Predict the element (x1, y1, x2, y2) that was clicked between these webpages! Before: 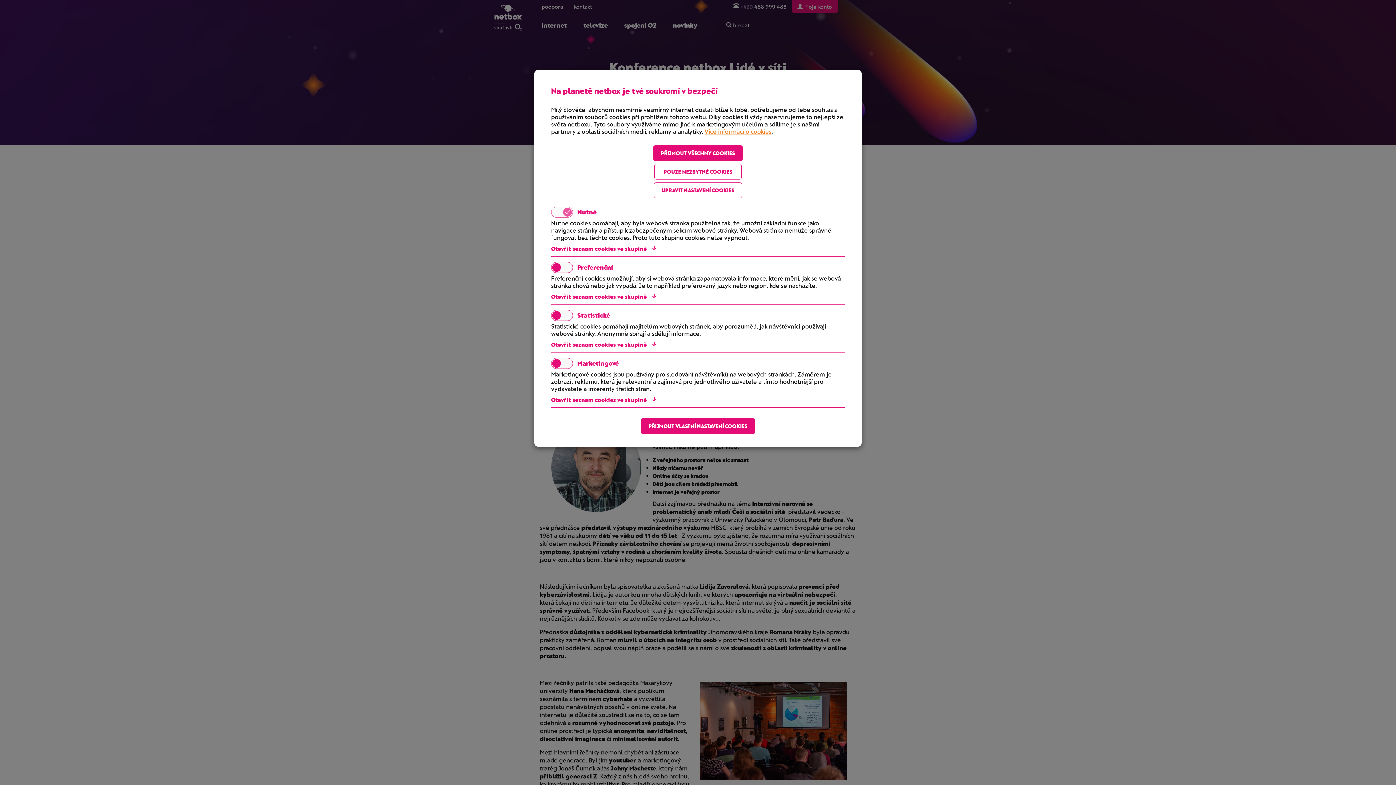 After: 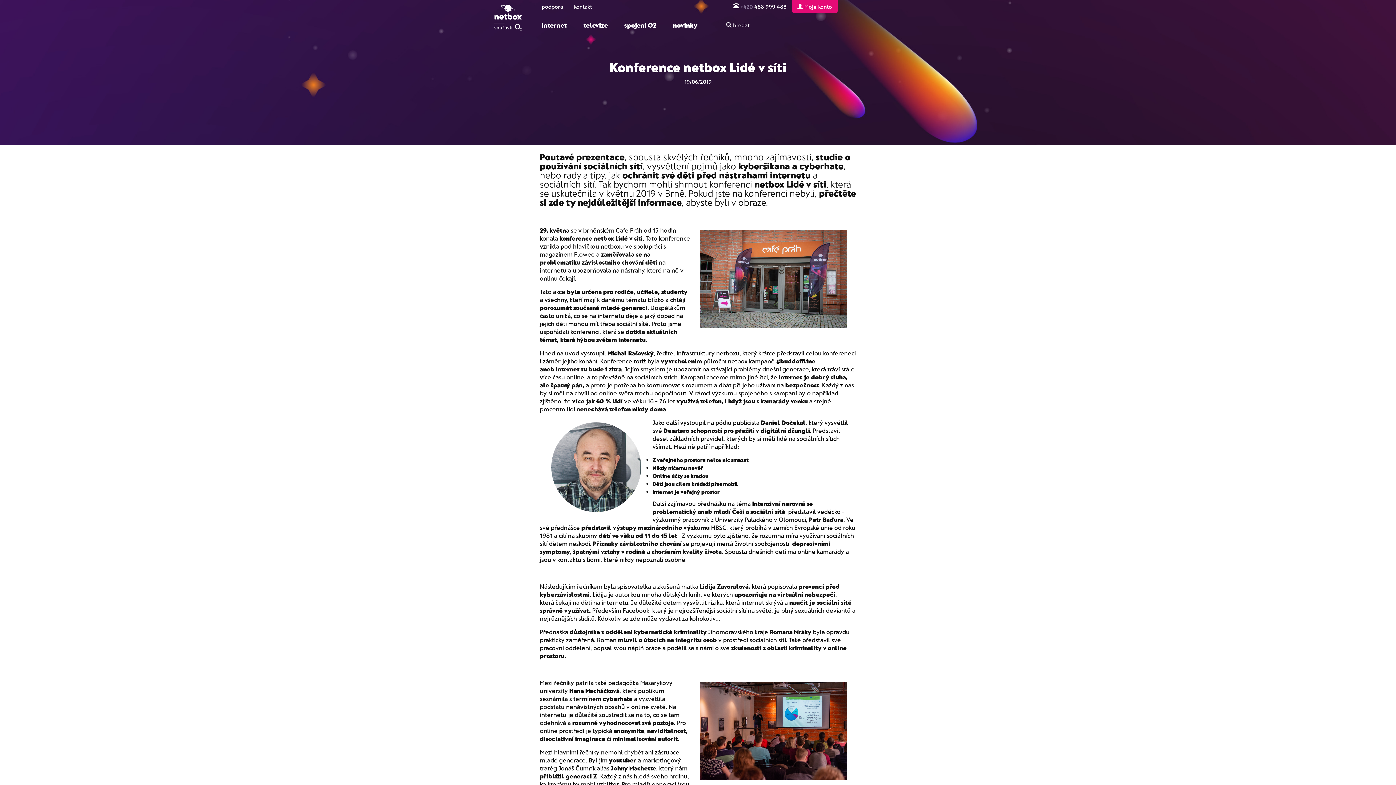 Action: label: PŘIJMOUT VLASTNÍ NASTAVENÍ COOKIES bbox: (641, 418, 755, 434)